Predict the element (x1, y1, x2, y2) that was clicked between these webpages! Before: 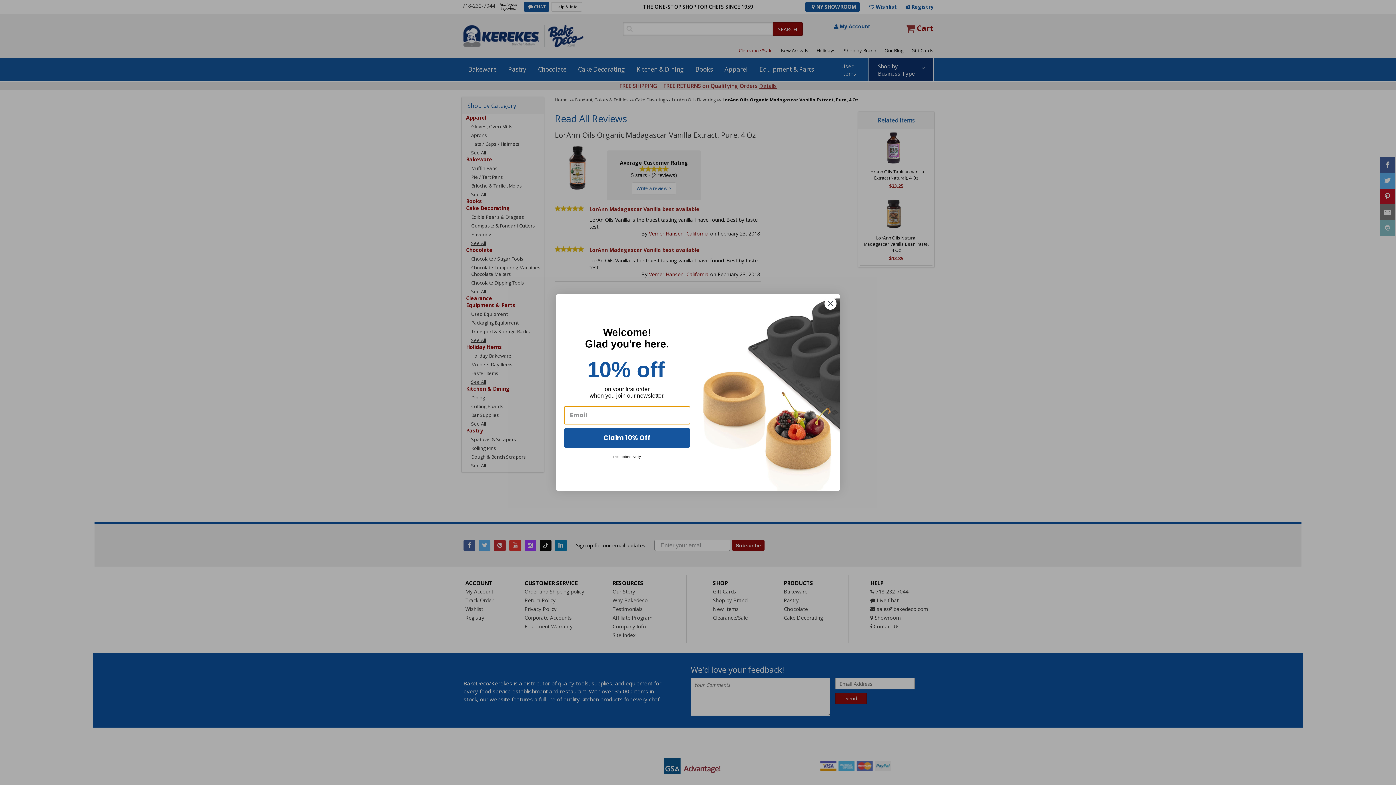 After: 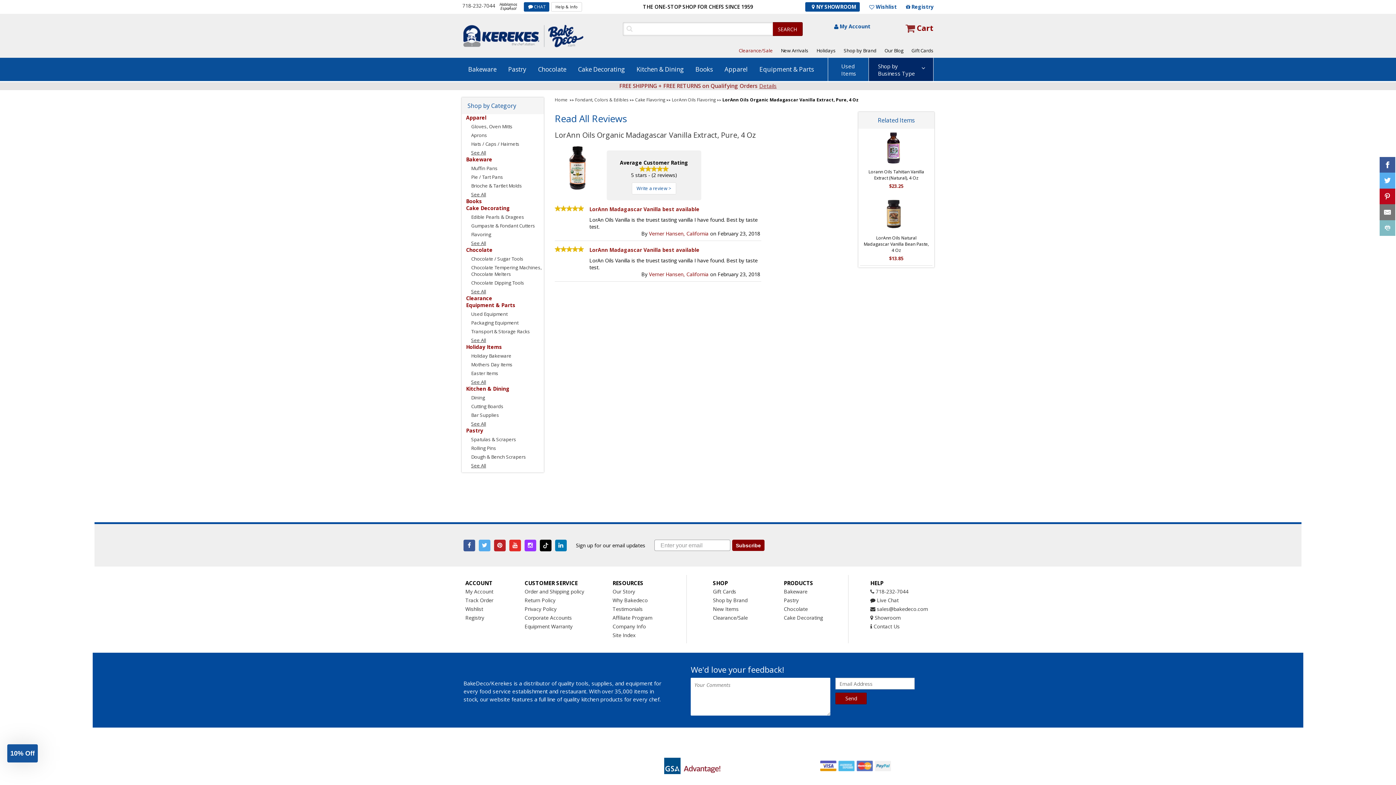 Action: bbox: (824, 297, 837, 310) label: Close dialog